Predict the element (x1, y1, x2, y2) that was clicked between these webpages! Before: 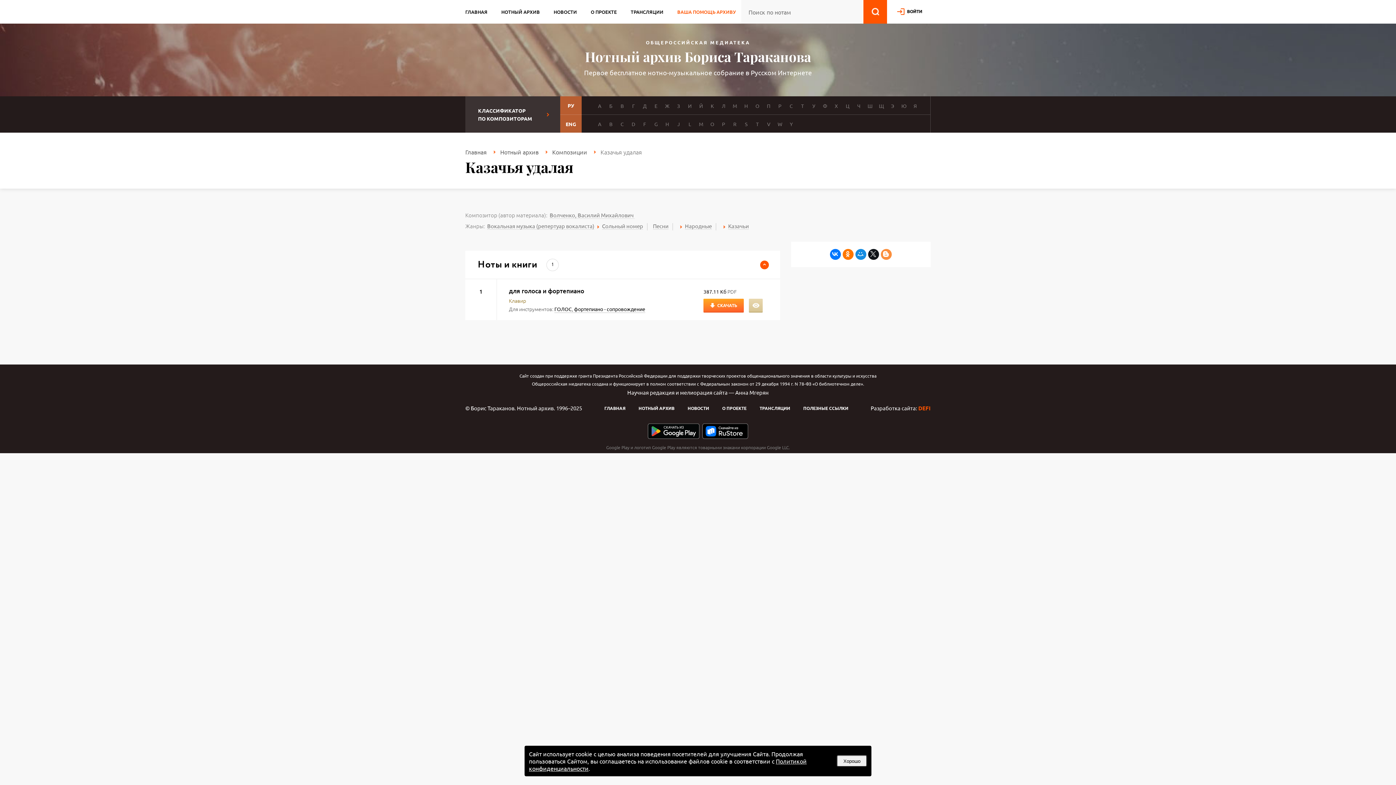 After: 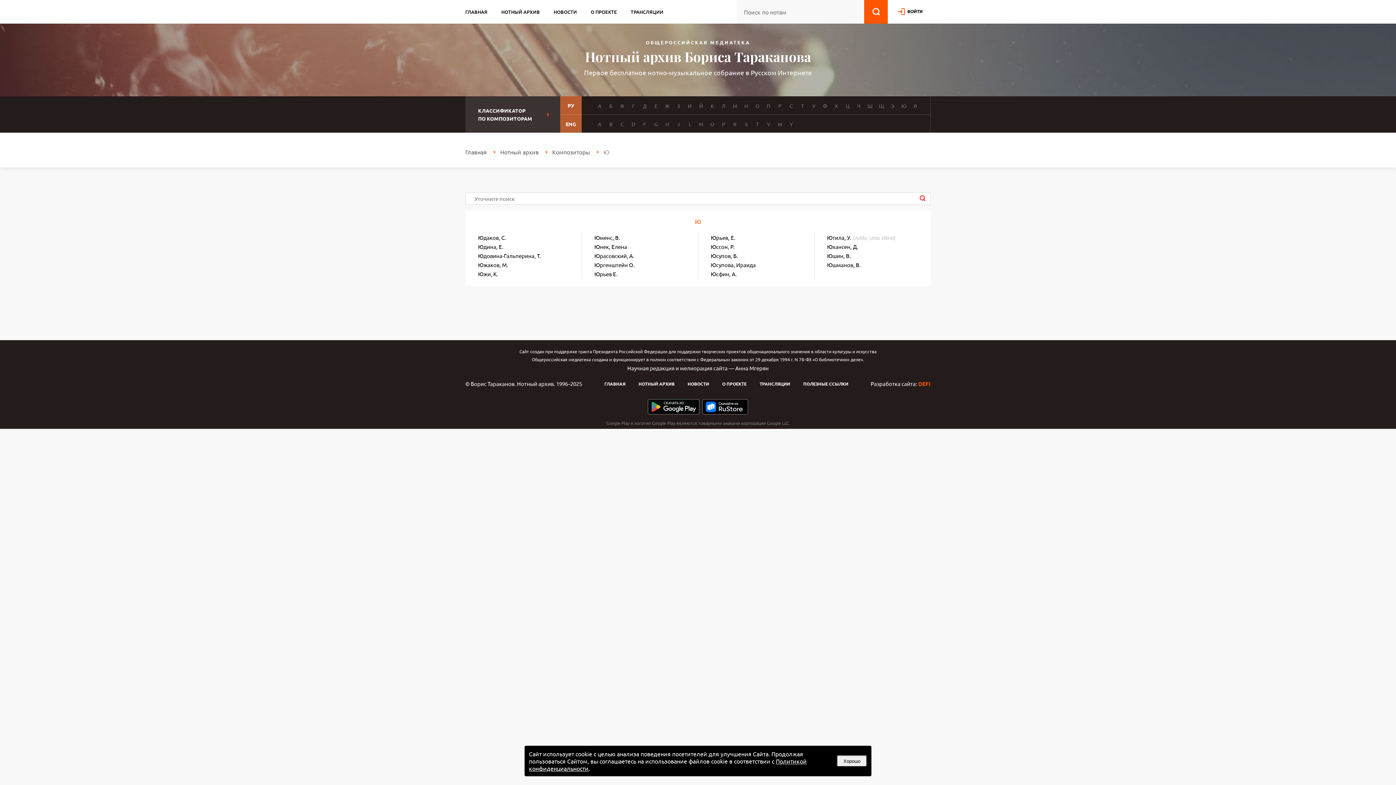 Action: bbox: (900, 101, 908, 109) label: Ю